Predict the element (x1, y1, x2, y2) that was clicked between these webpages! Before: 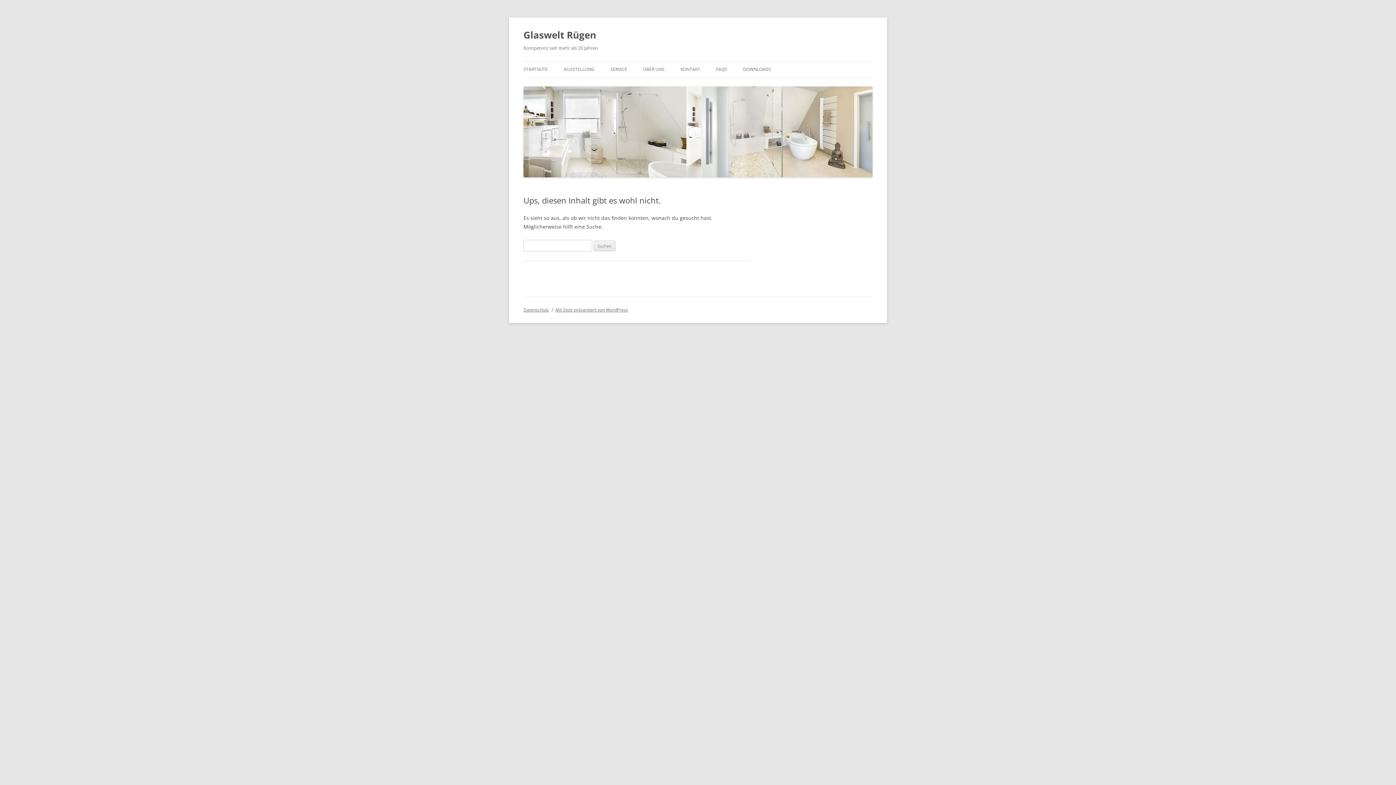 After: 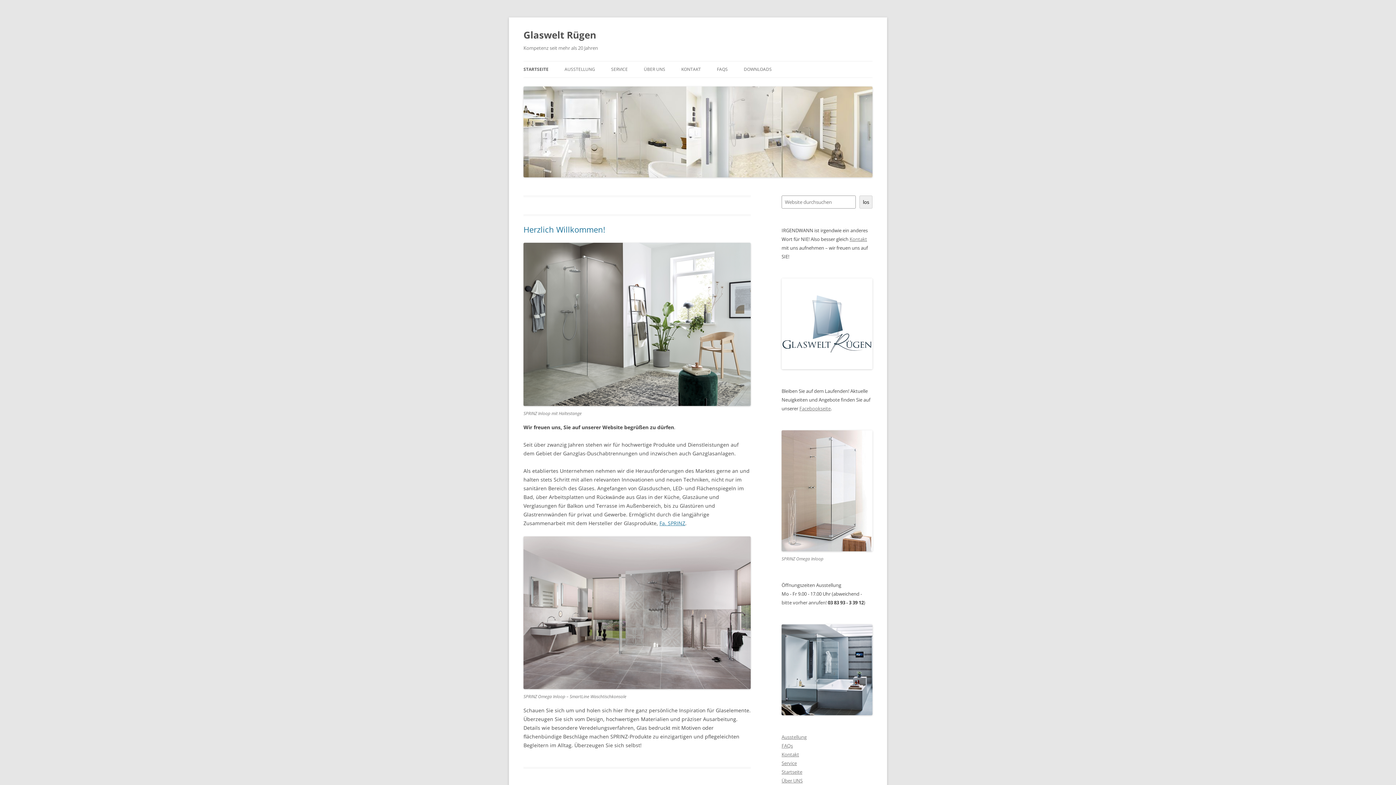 Action: bbox: (523, 172, 872, 178)